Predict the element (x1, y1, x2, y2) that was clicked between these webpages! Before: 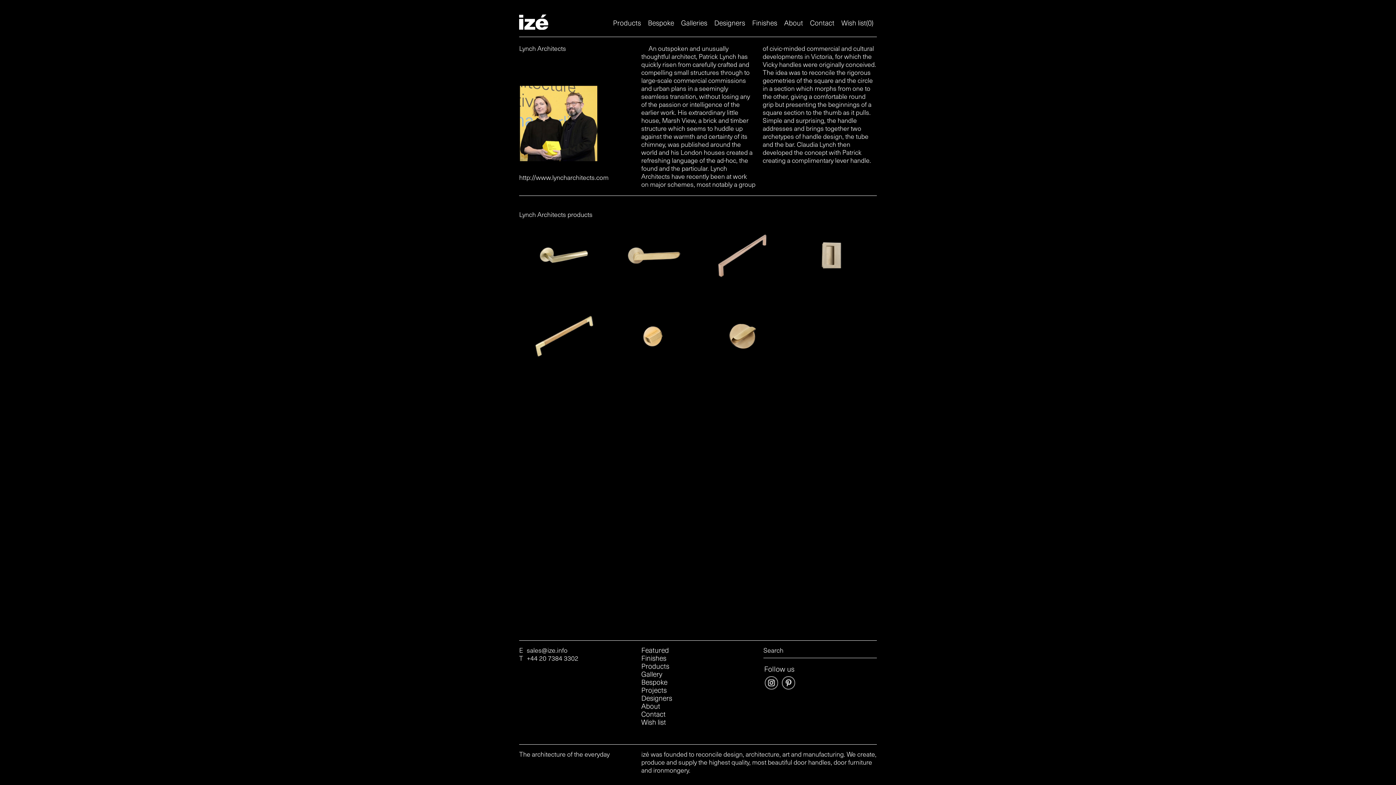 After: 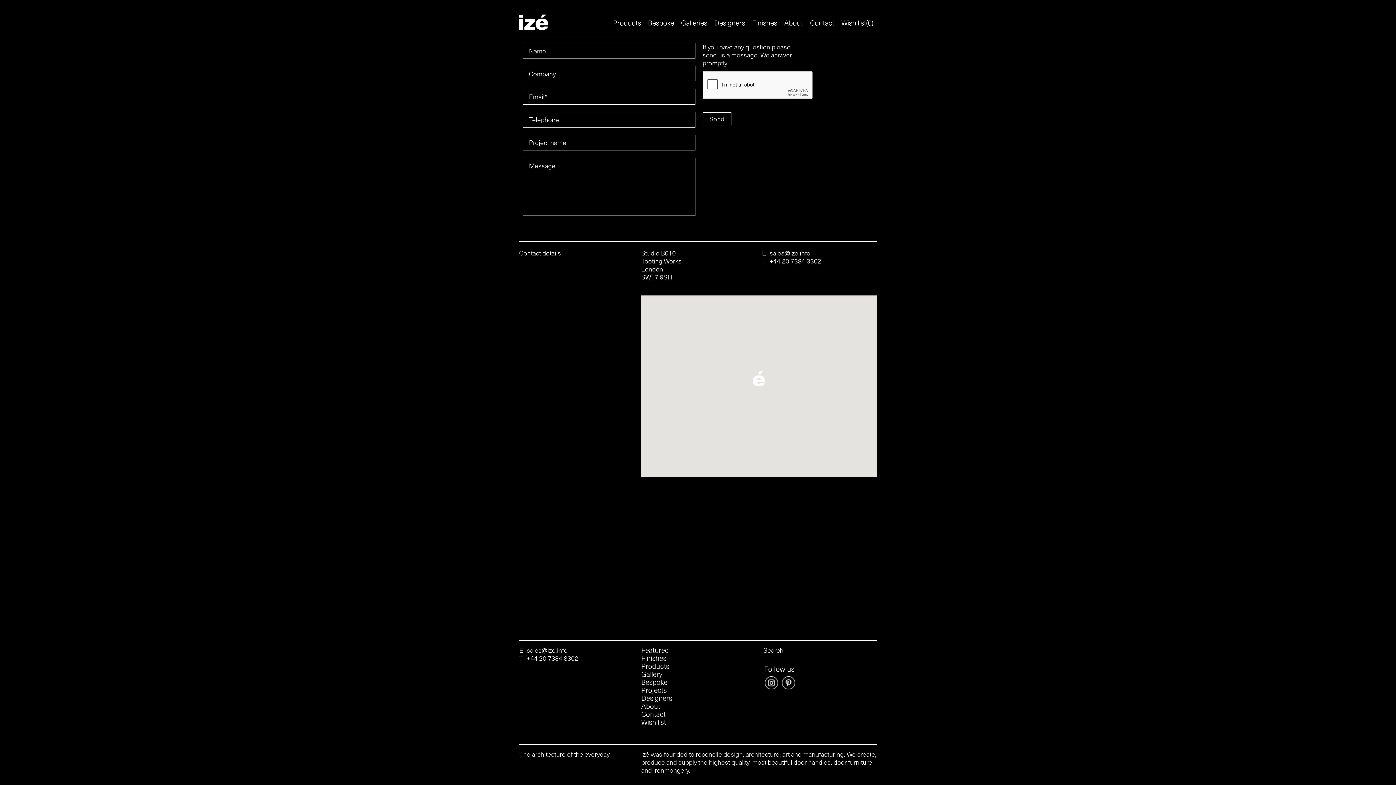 Action: bbox: (806, 17, 838, 28) label: Contact